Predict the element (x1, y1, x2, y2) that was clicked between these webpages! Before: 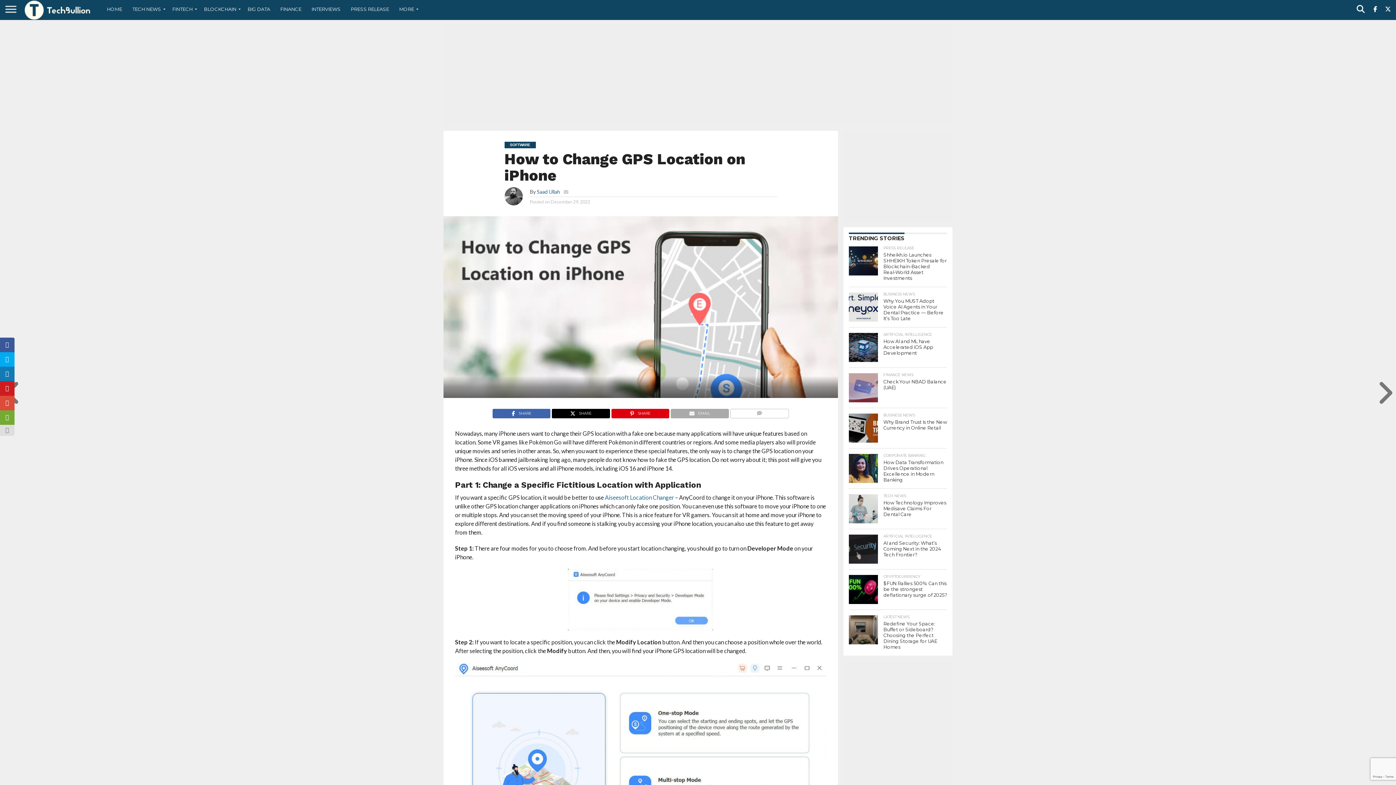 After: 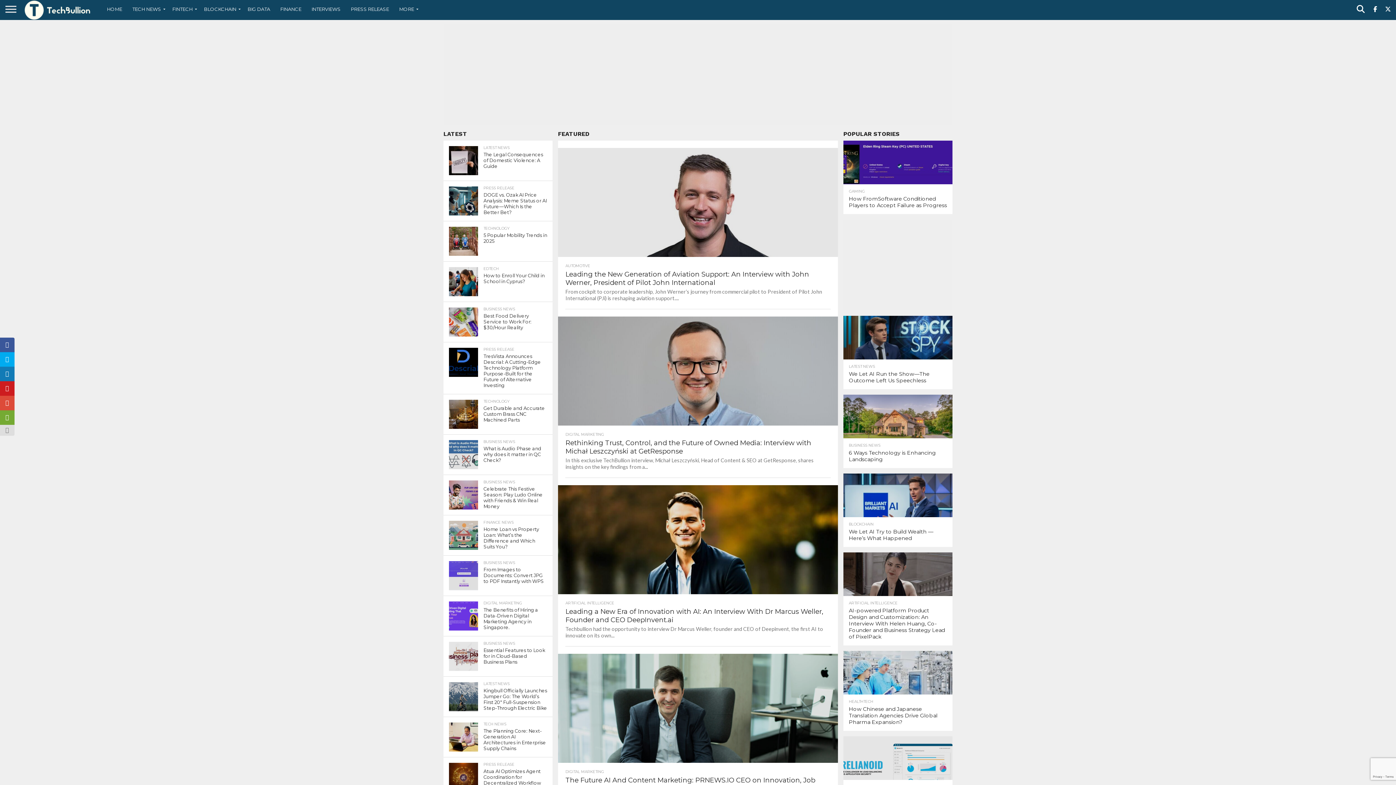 Action: bbox: (21, 14, 94, 21)